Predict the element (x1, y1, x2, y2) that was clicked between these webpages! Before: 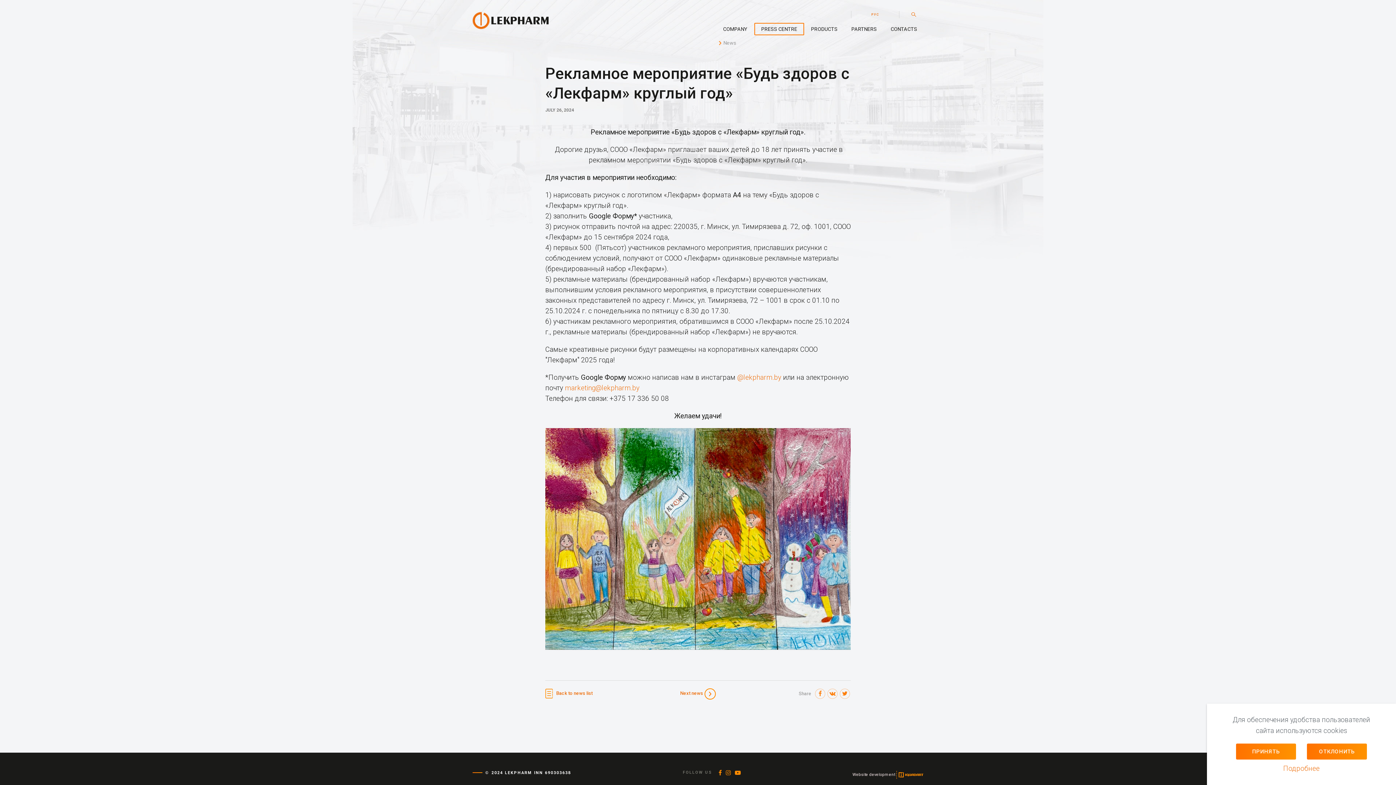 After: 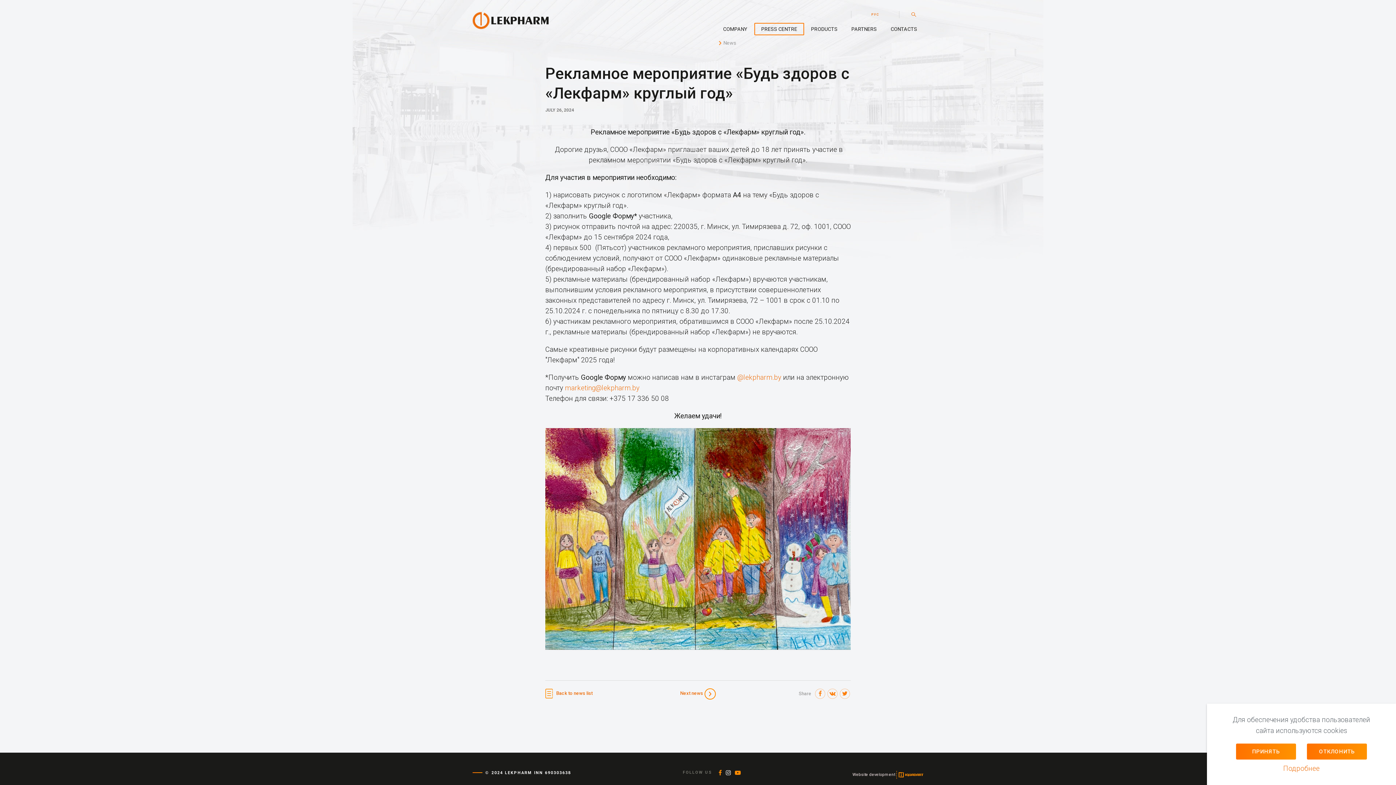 Action: bbox: (726, 769, 731, 776)